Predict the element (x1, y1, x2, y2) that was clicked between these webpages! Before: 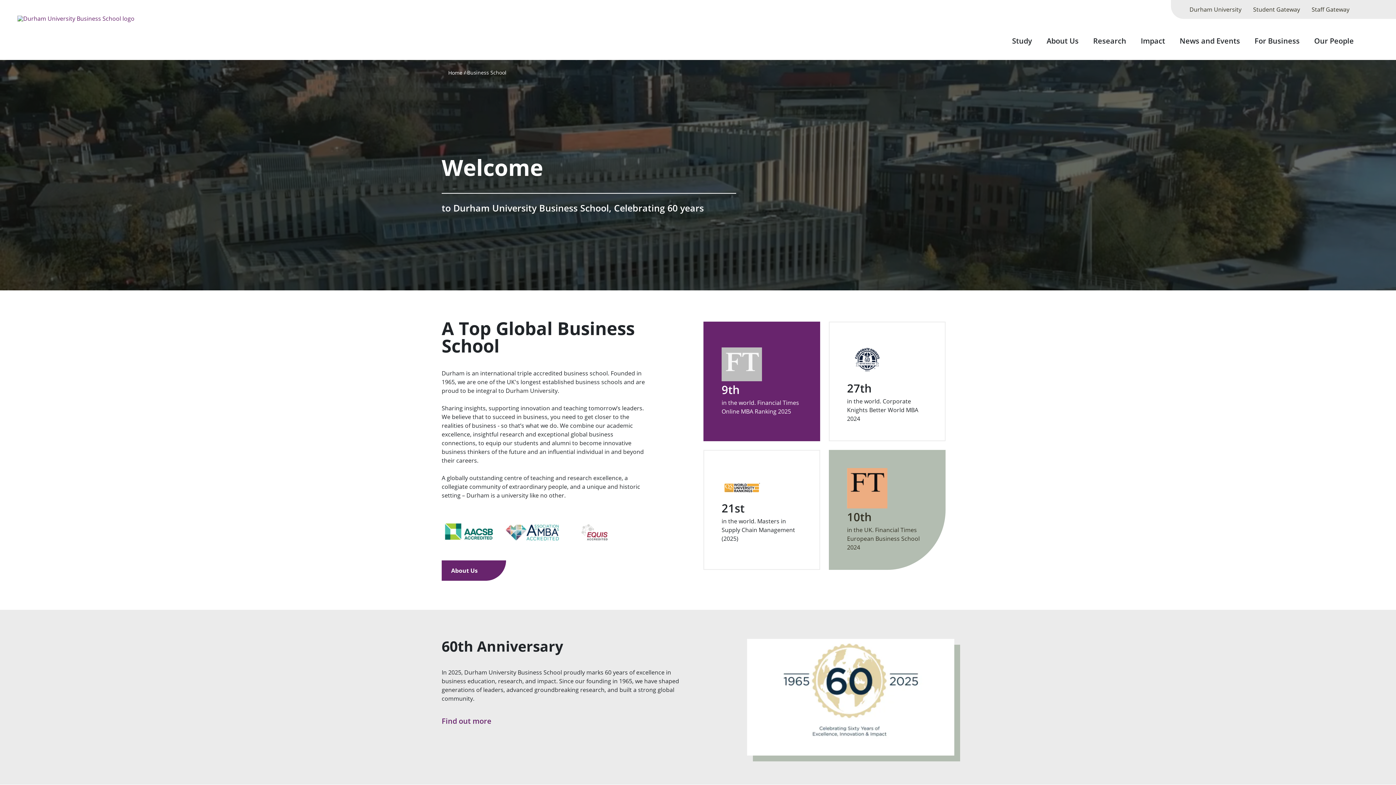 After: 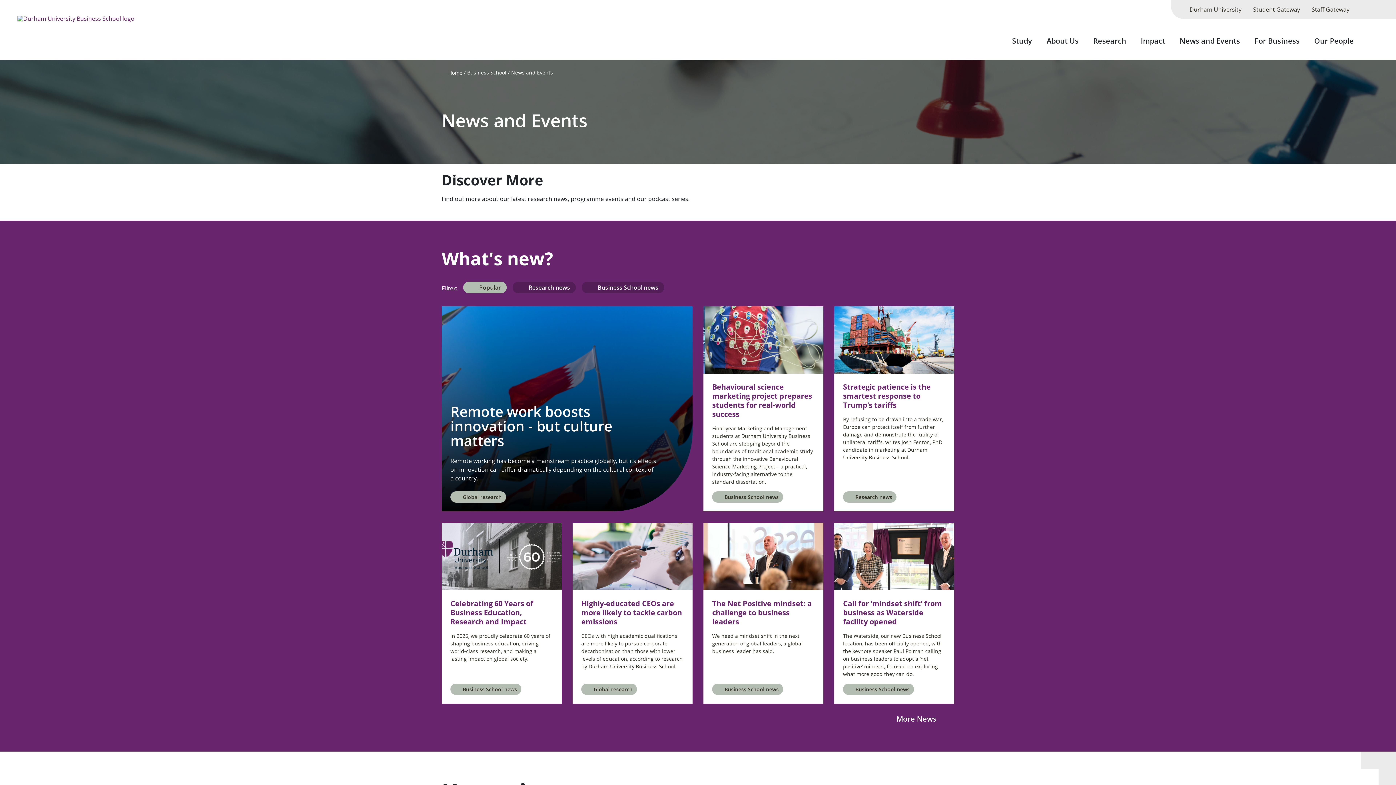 Action: label: News and Events bbox: (1174, 27, 1246, 60)